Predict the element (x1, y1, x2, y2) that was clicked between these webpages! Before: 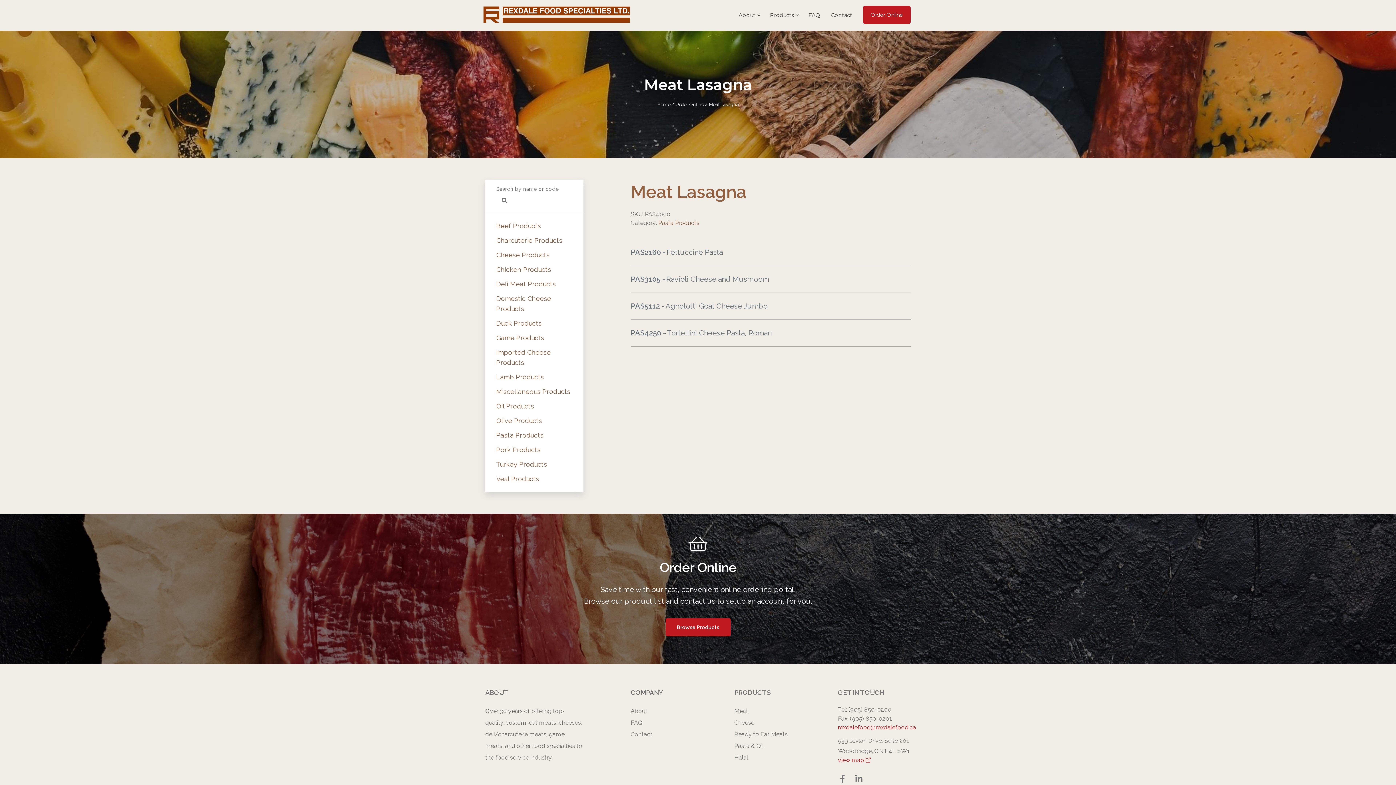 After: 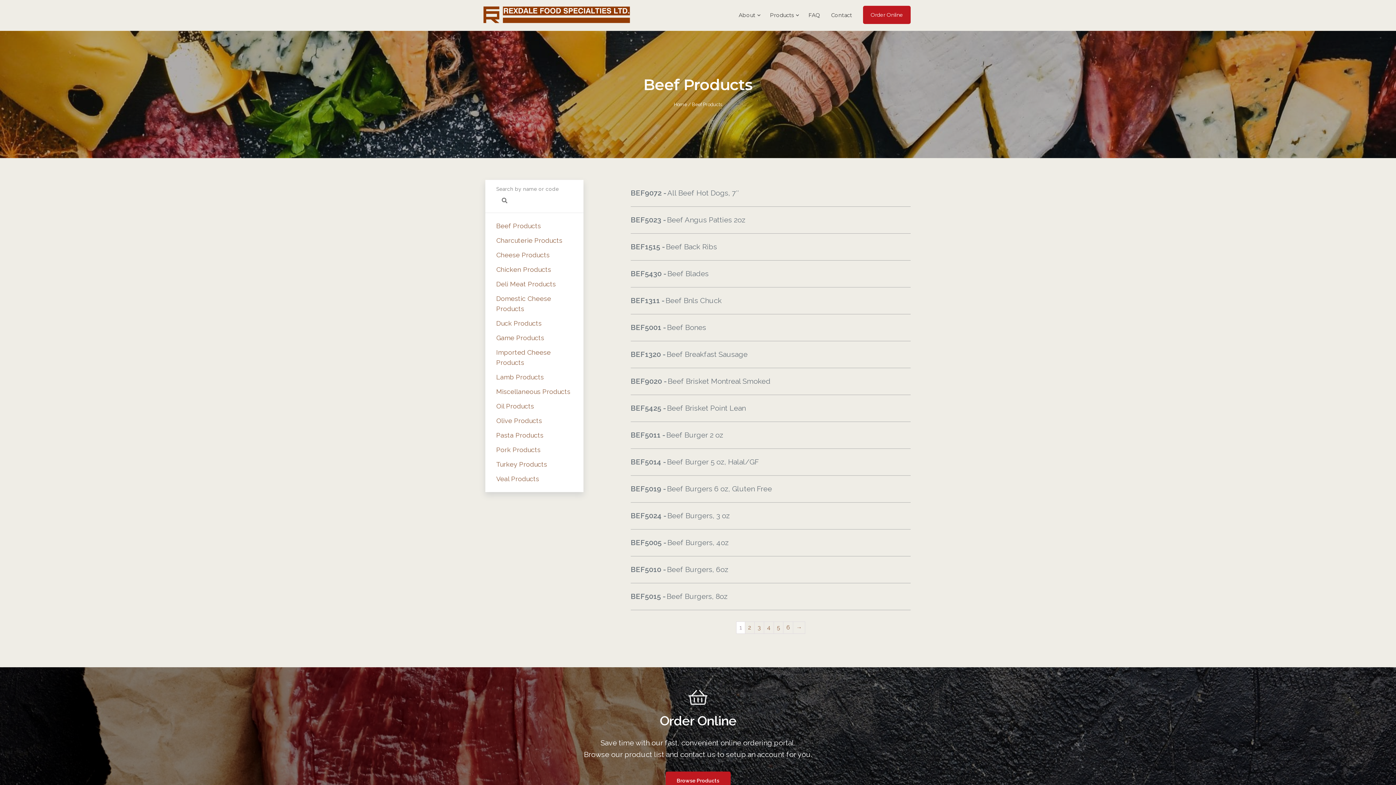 Action: bbox: (496, 222, 541, 229) label: Beef Products